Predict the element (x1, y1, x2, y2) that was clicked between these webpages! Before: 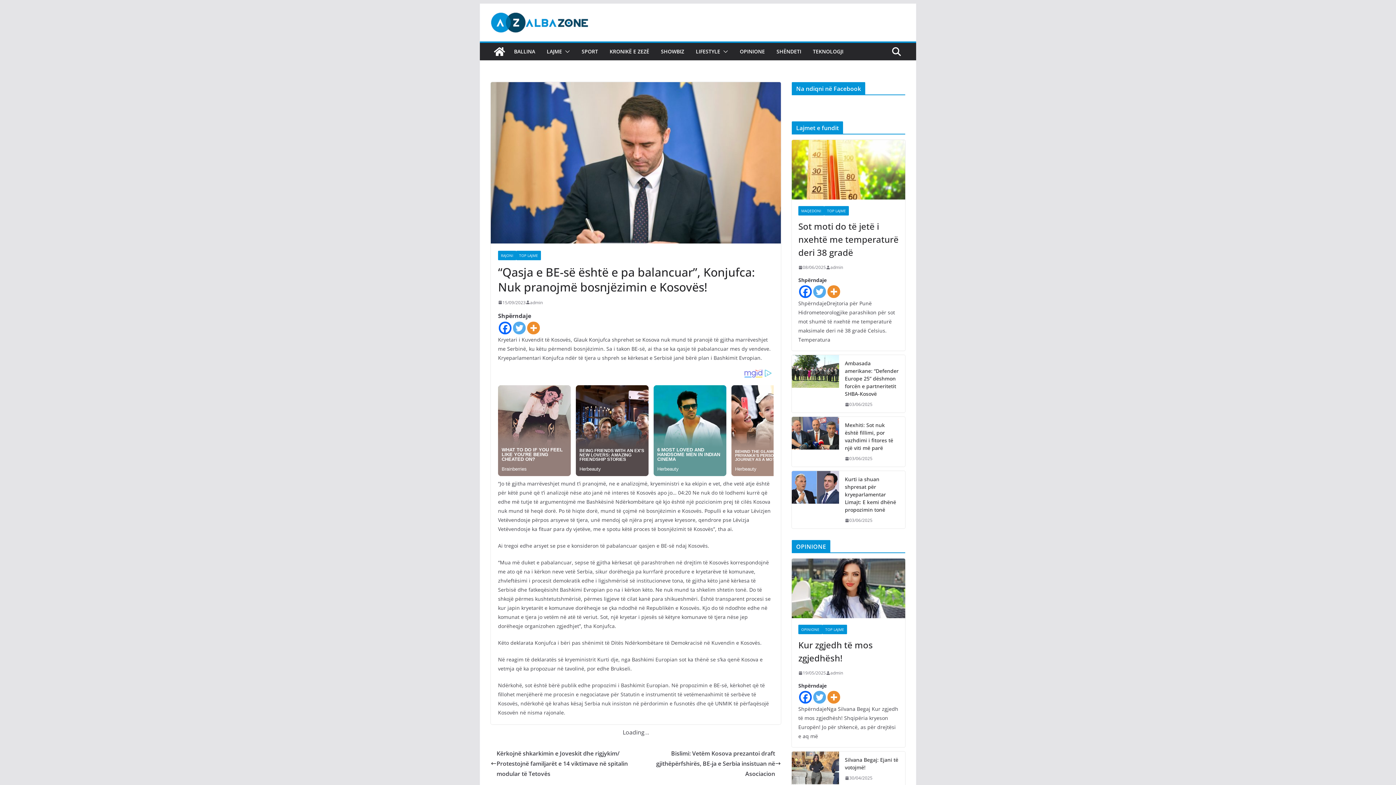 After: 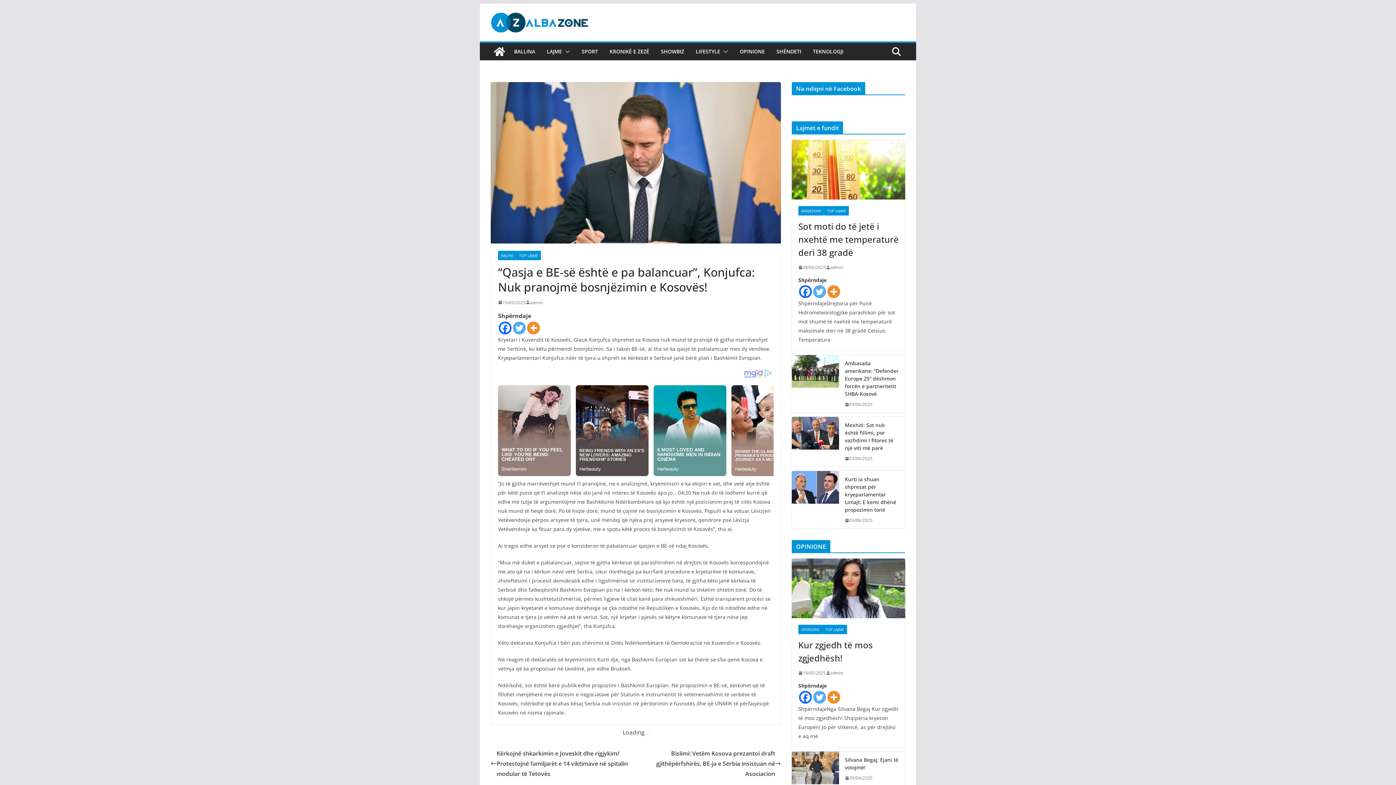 Action: bbox: (813, 691, 826, 704) label: Twitter